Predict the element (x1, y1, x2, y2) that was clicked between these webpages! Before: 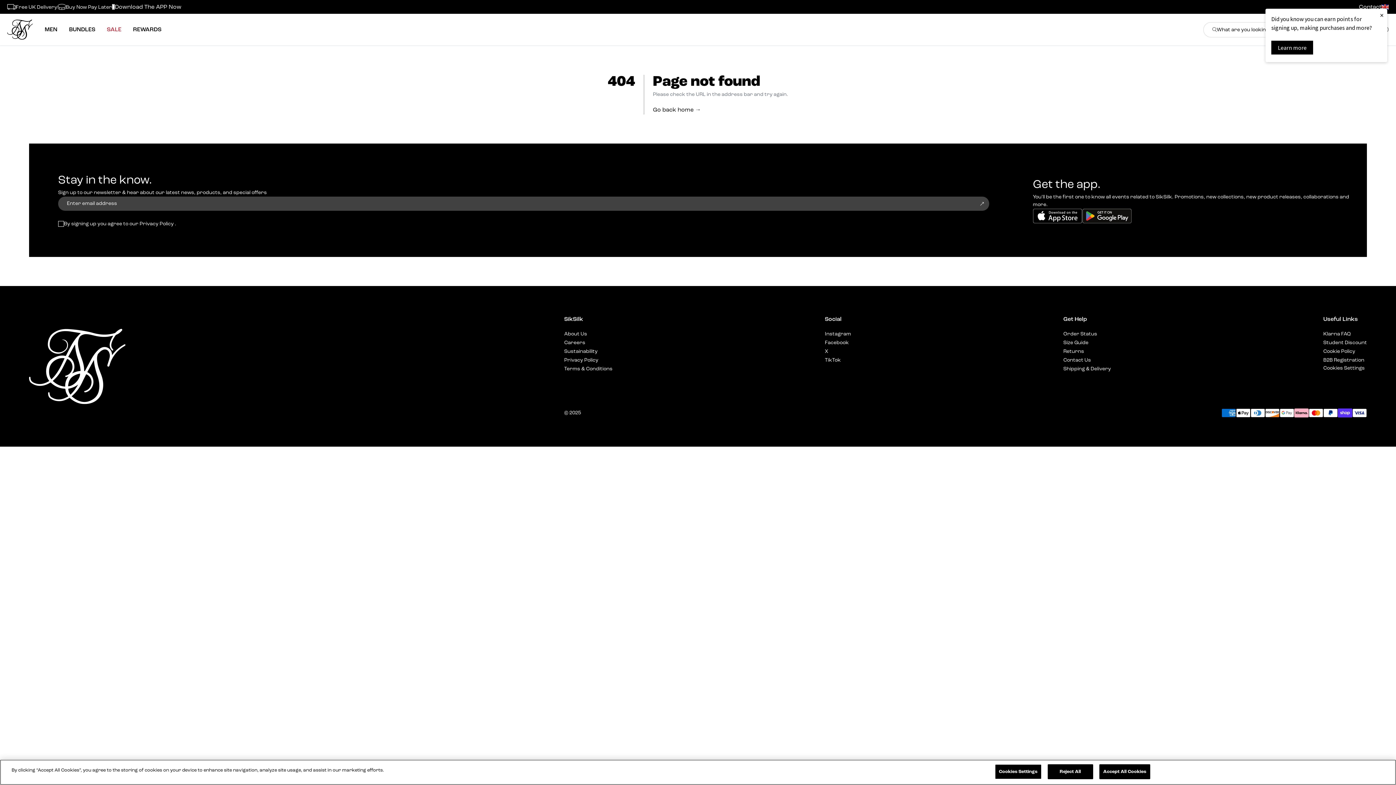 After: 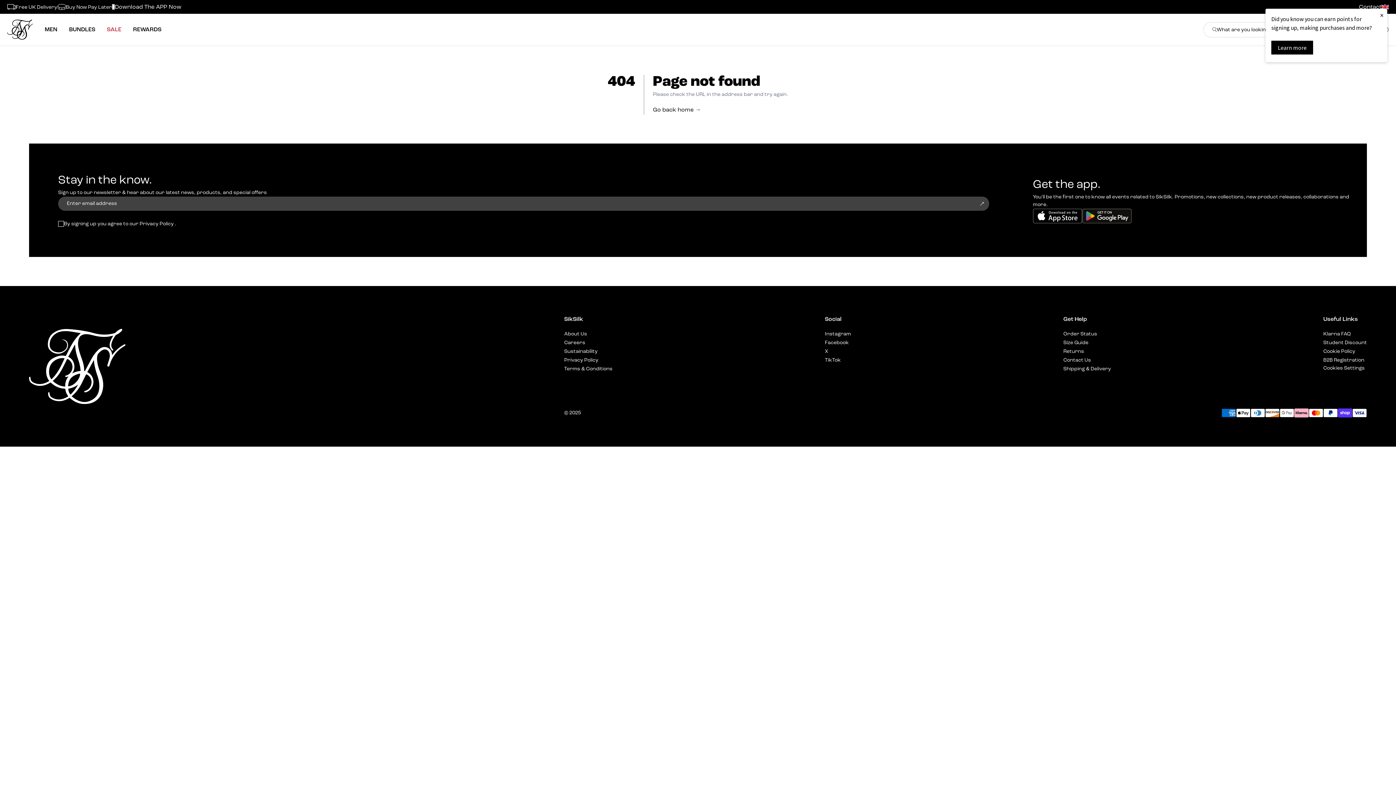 Action: label: Accept All Cookies bbox: (1099, 764, 1150, 779)